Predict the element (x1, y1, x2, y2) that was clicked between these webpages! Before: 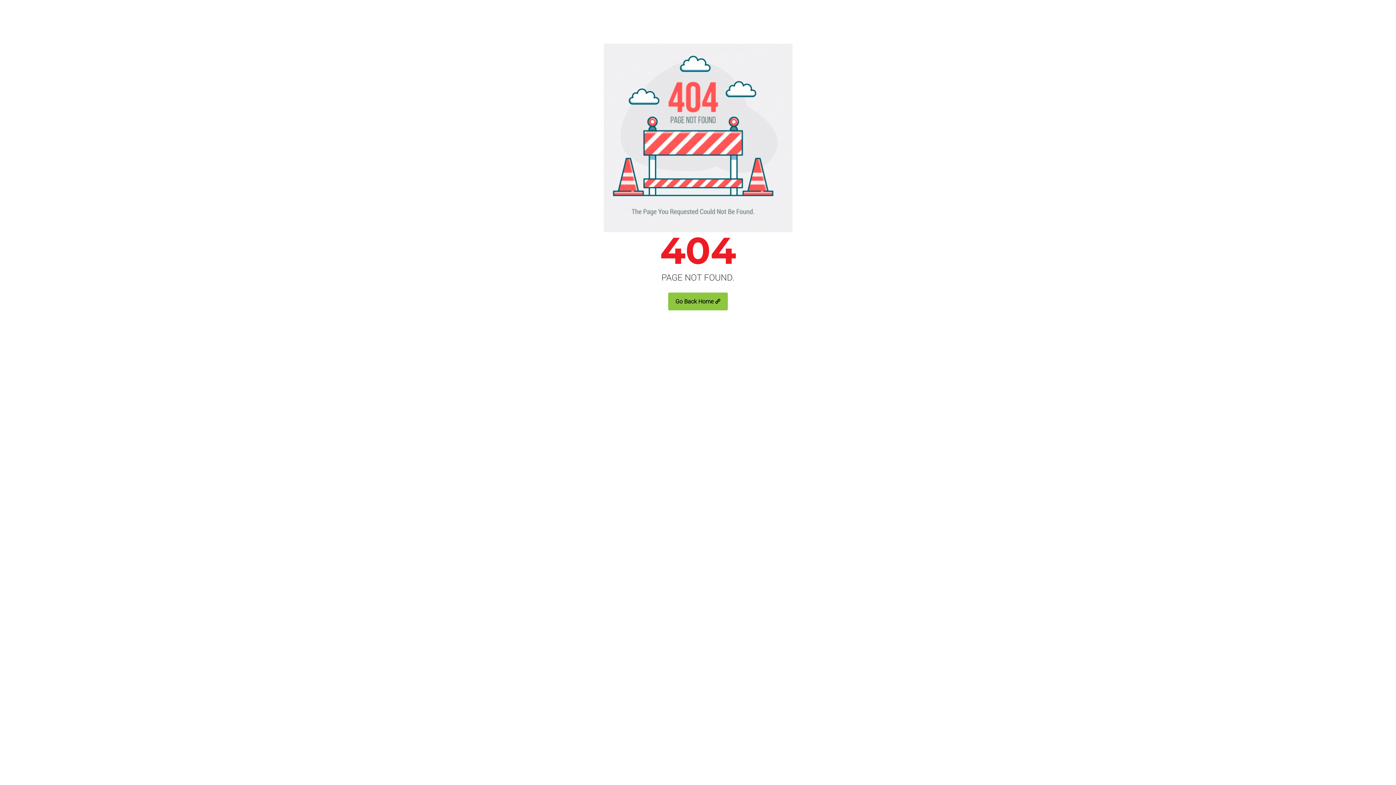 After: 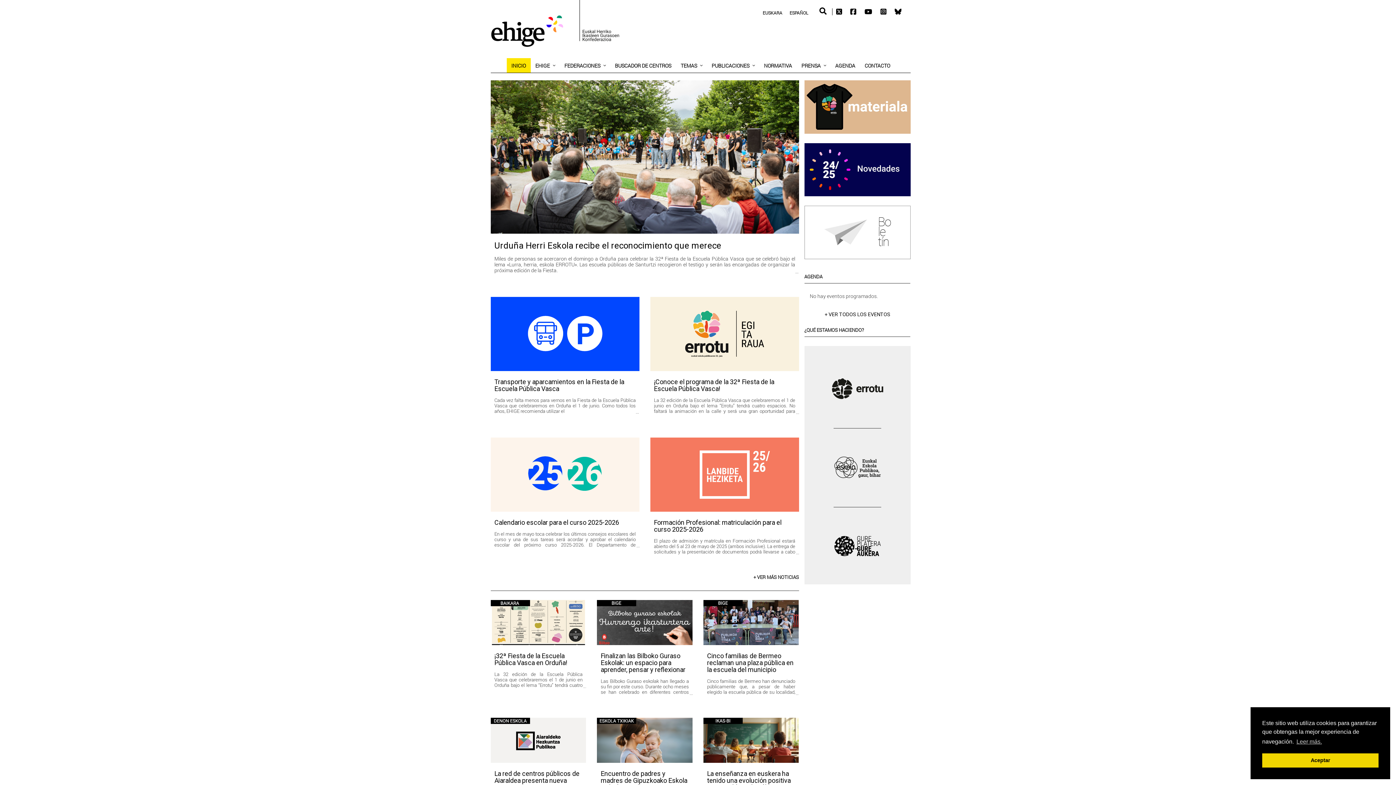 Action: bbox: (668, 292, 728, 310) label: Go Back Home